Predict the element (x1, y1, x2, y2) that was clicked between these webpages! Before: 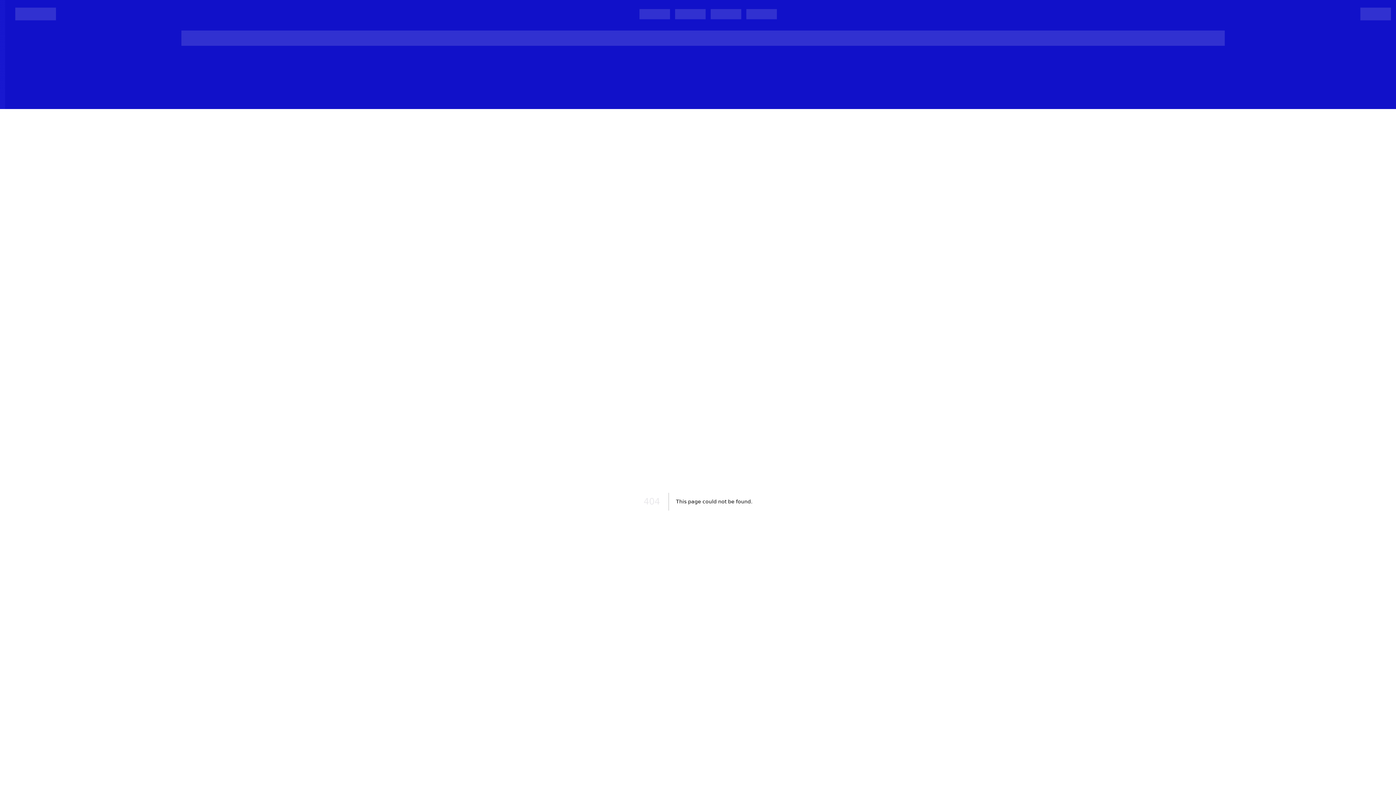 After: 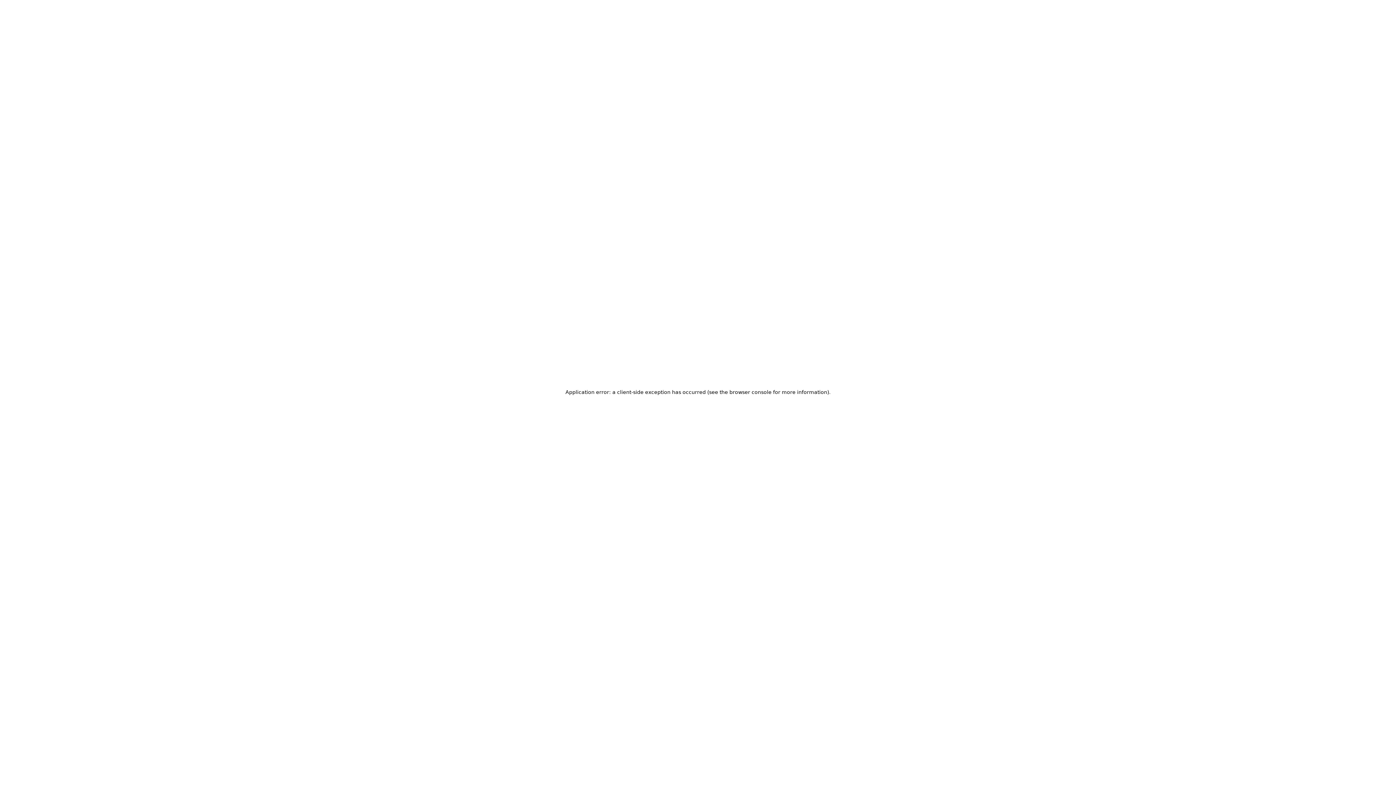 Action: label: People bbox: (774, 11, 803, 26)